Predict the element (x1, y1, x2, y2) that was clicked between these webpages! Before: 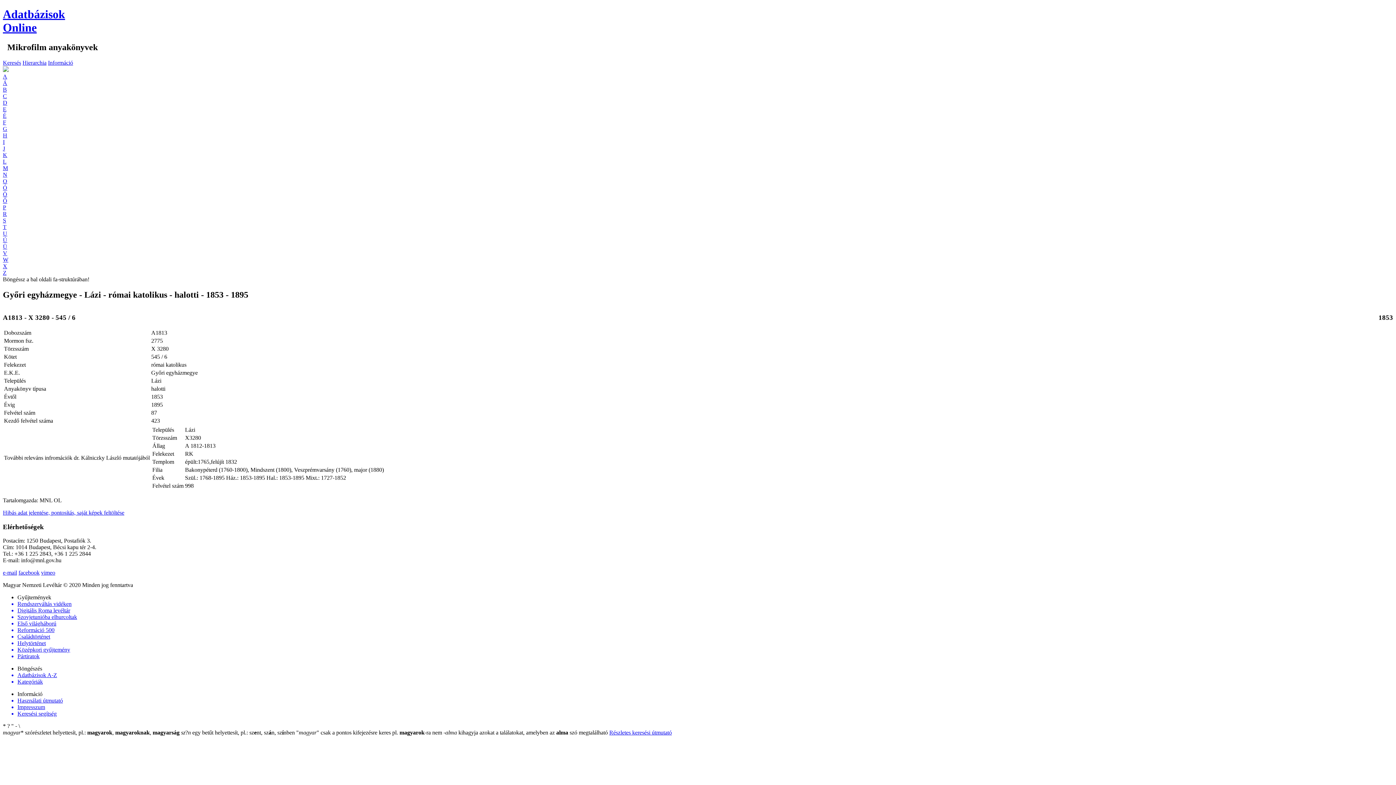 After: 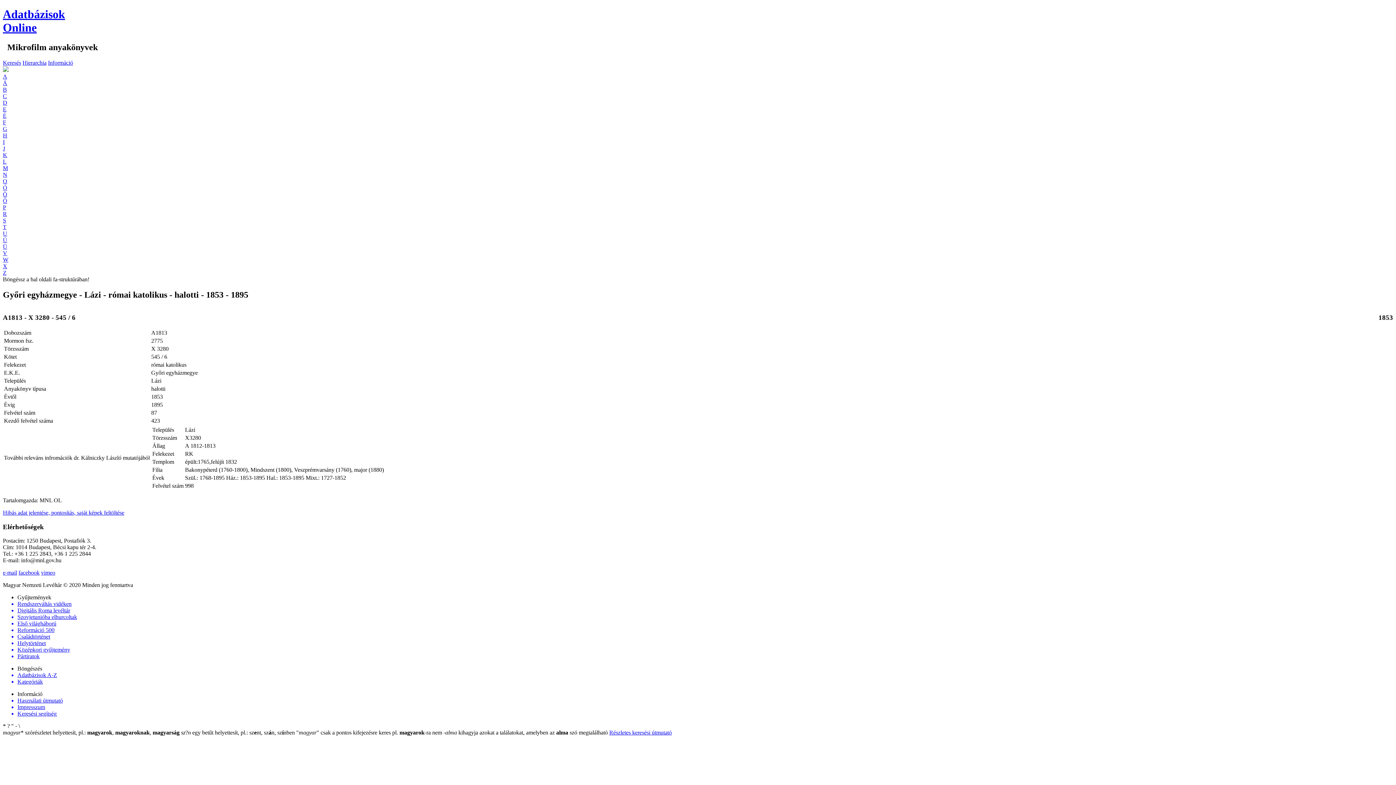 Action: bbox: (18, 723, 20, 729) label: \